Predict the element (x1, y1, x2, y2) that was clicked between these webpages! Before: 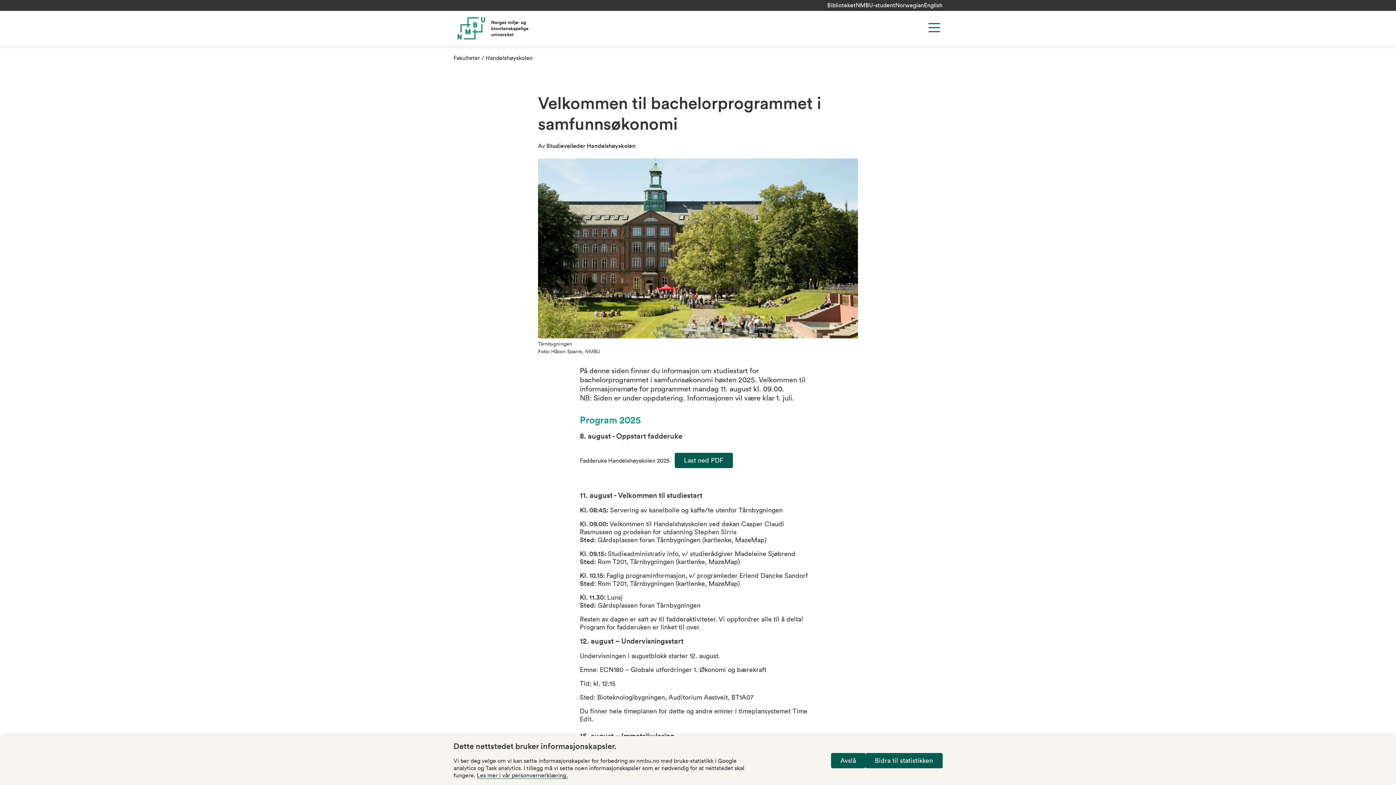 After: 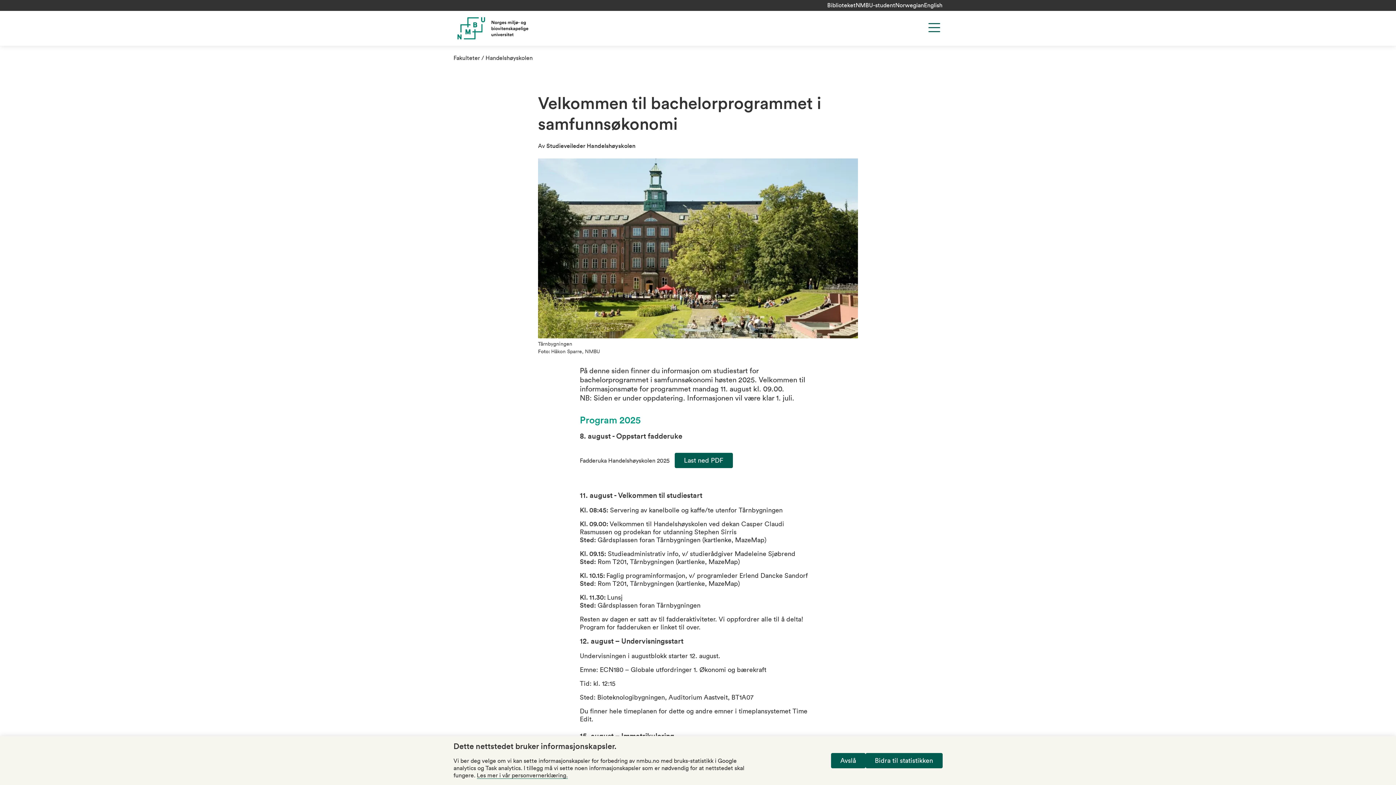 Action: bbox: (580, 458, 669, 464) label: Fadderuka Handelshøyskolen 2025